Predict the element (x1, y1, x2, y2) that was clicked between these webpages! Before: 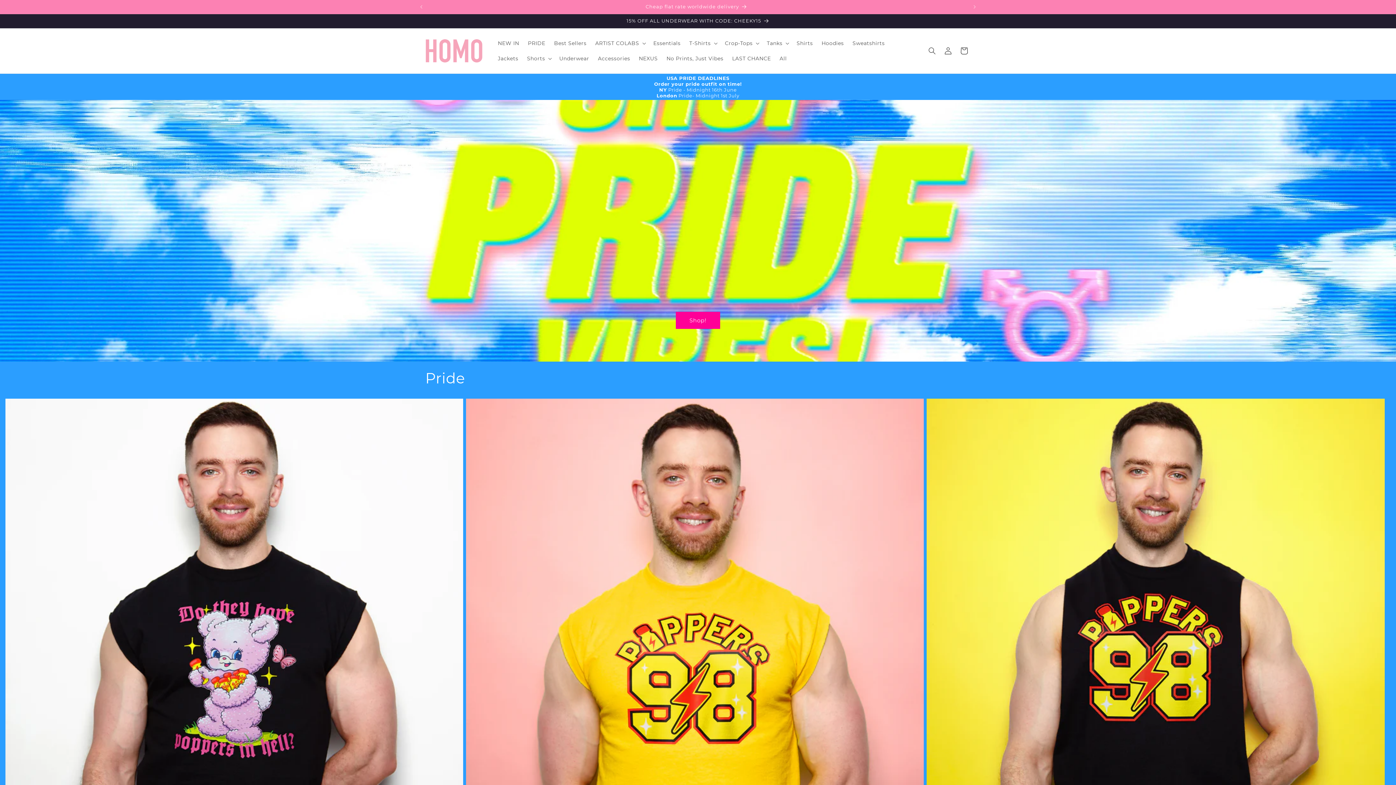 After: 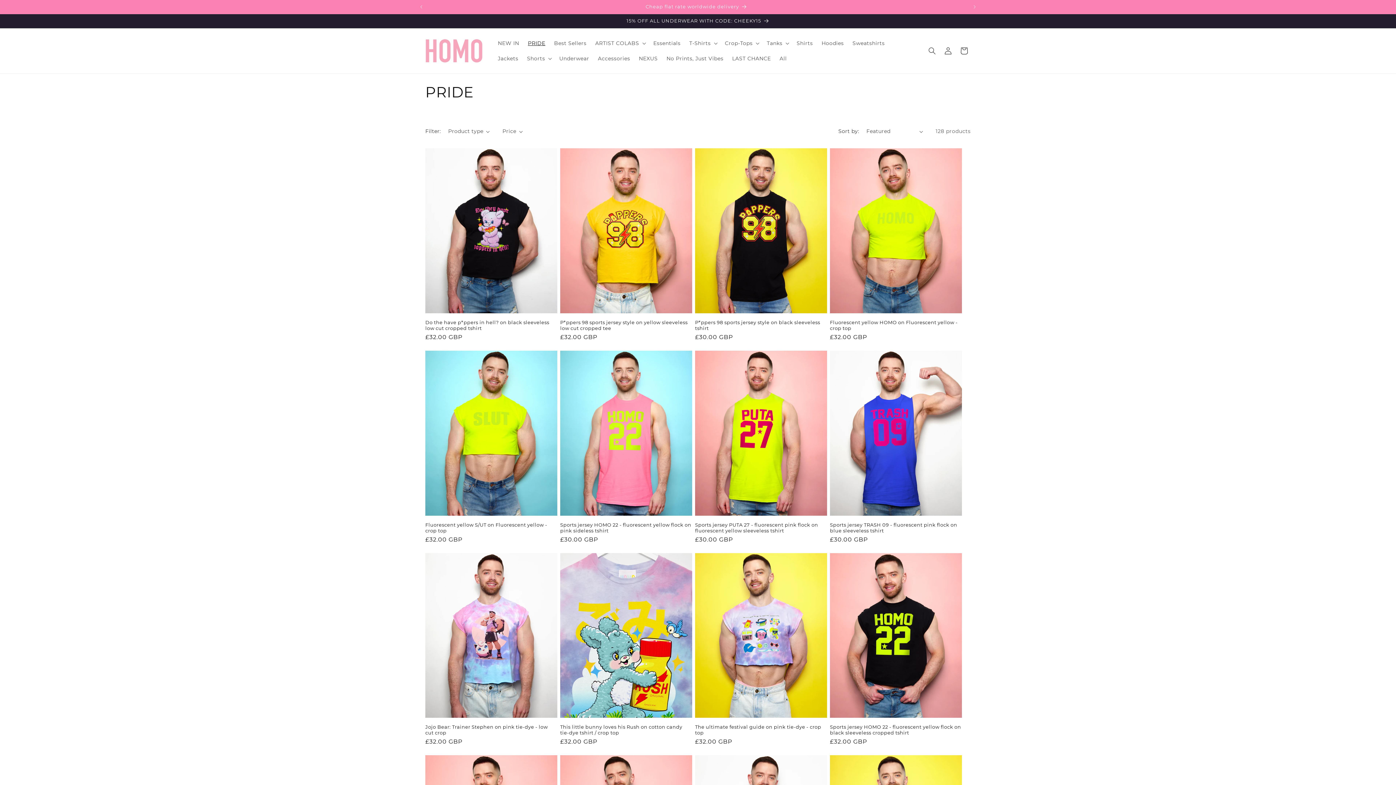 Action: label: PRIDE bbox: (523, 35, 549, 50)